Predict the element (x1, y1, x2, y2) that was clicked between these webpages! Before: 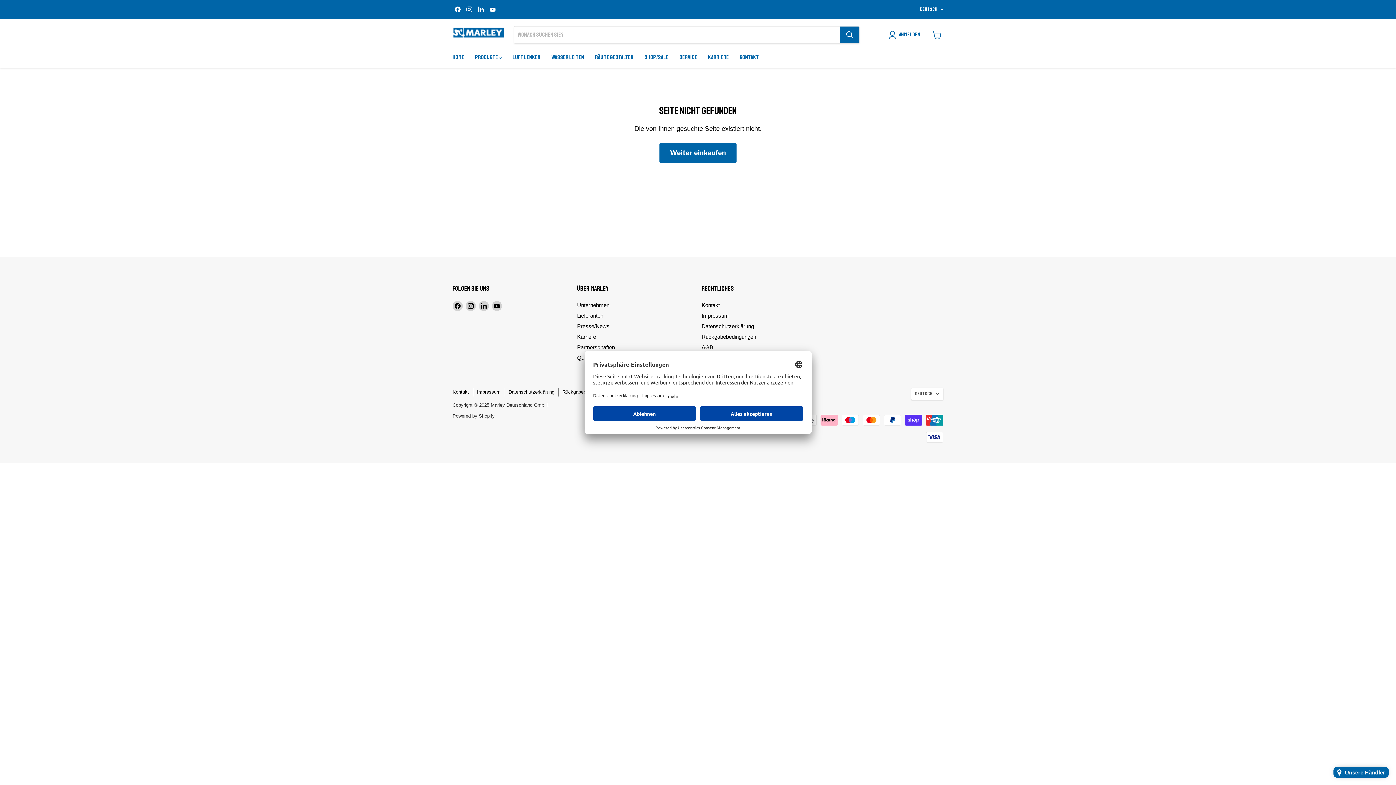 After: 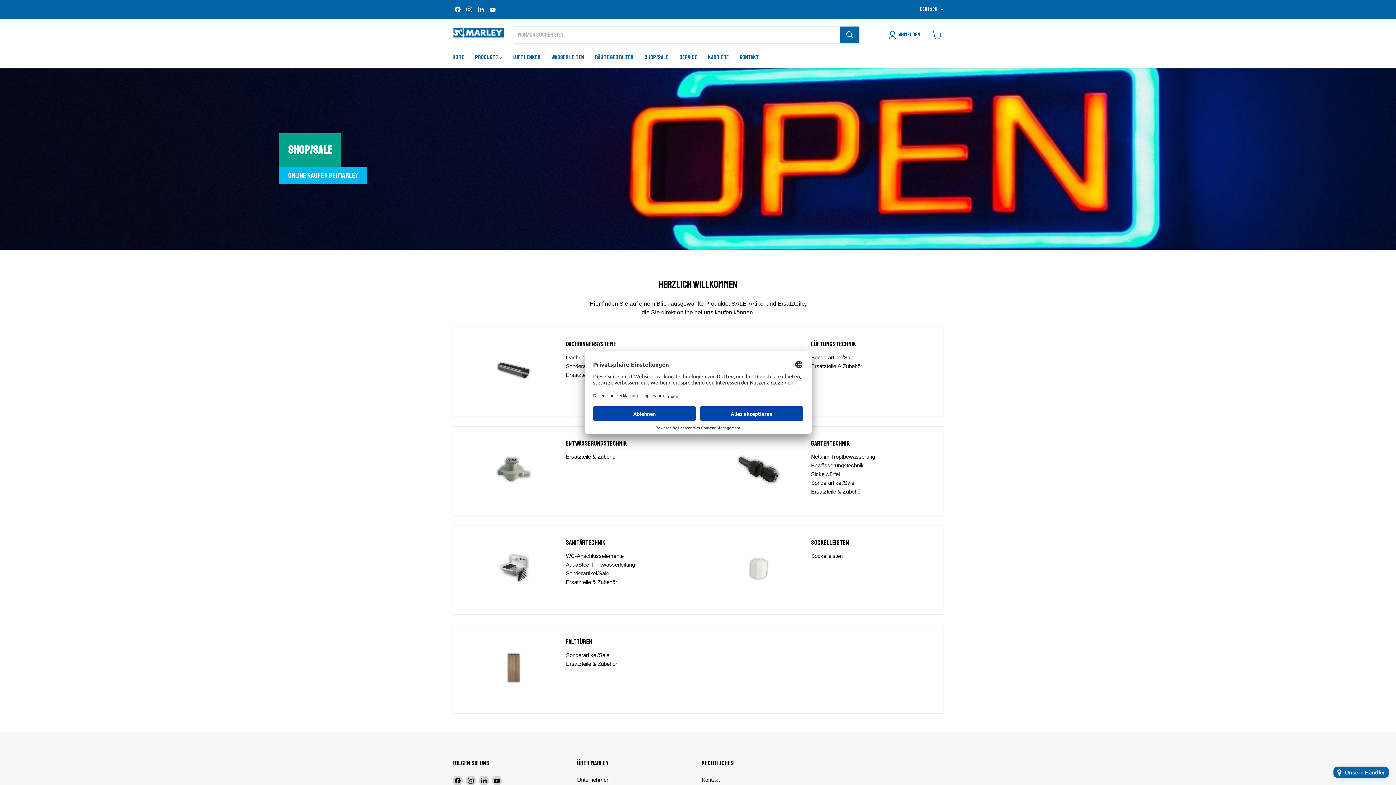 Action: label: Shop/Sale bbox: (639, 49, 674, 65)